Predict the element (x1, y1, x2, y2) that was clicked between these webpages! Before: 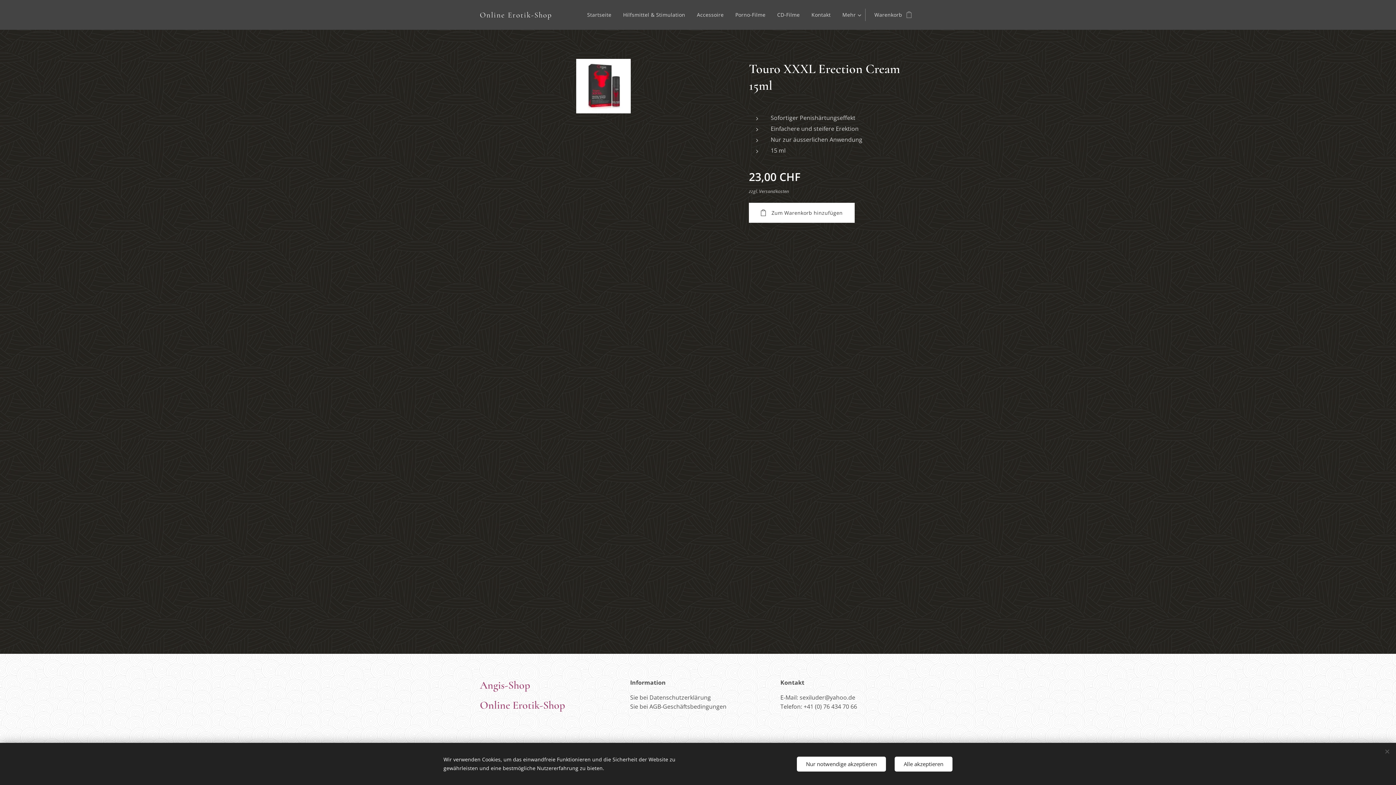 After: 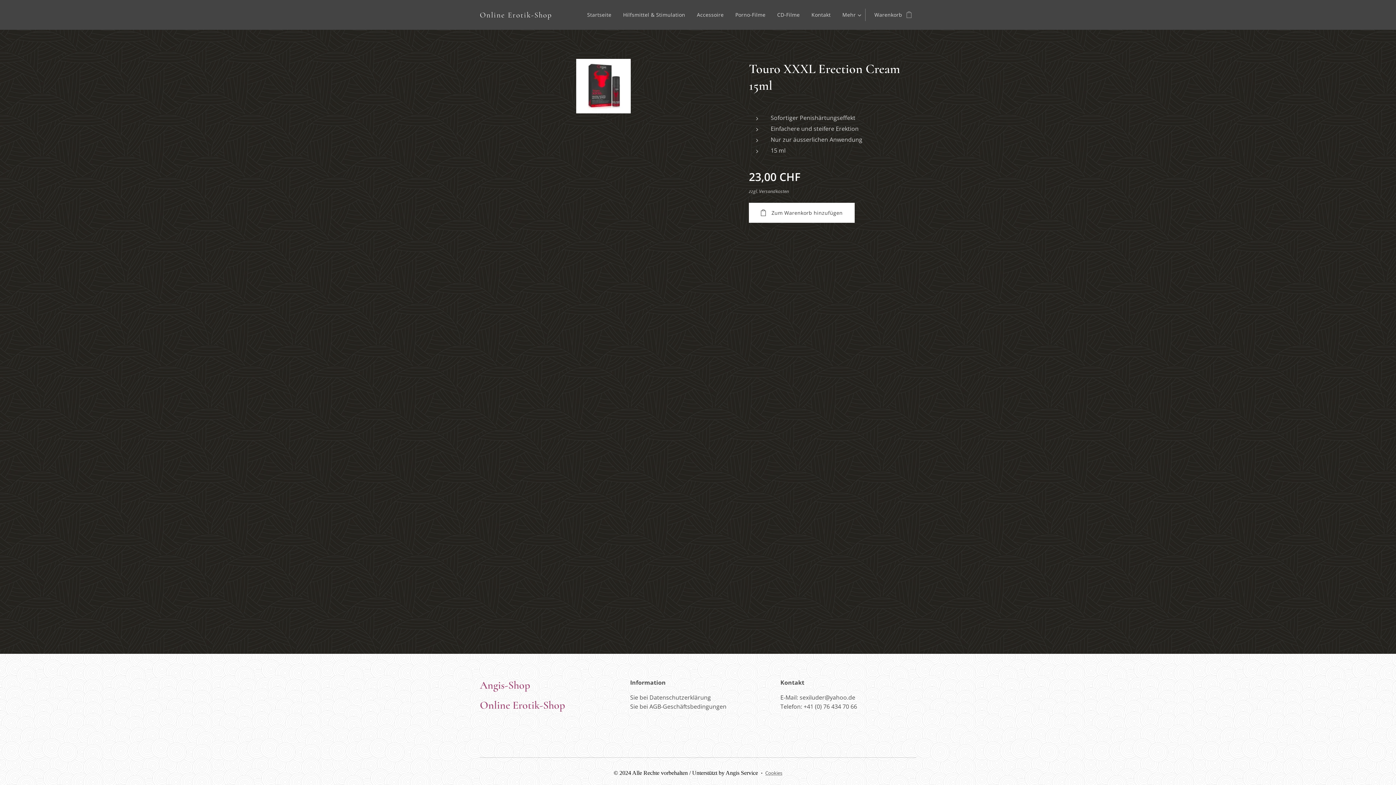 Action: label: Alle akzeptieren bbox: (894, 756, 952, 771)